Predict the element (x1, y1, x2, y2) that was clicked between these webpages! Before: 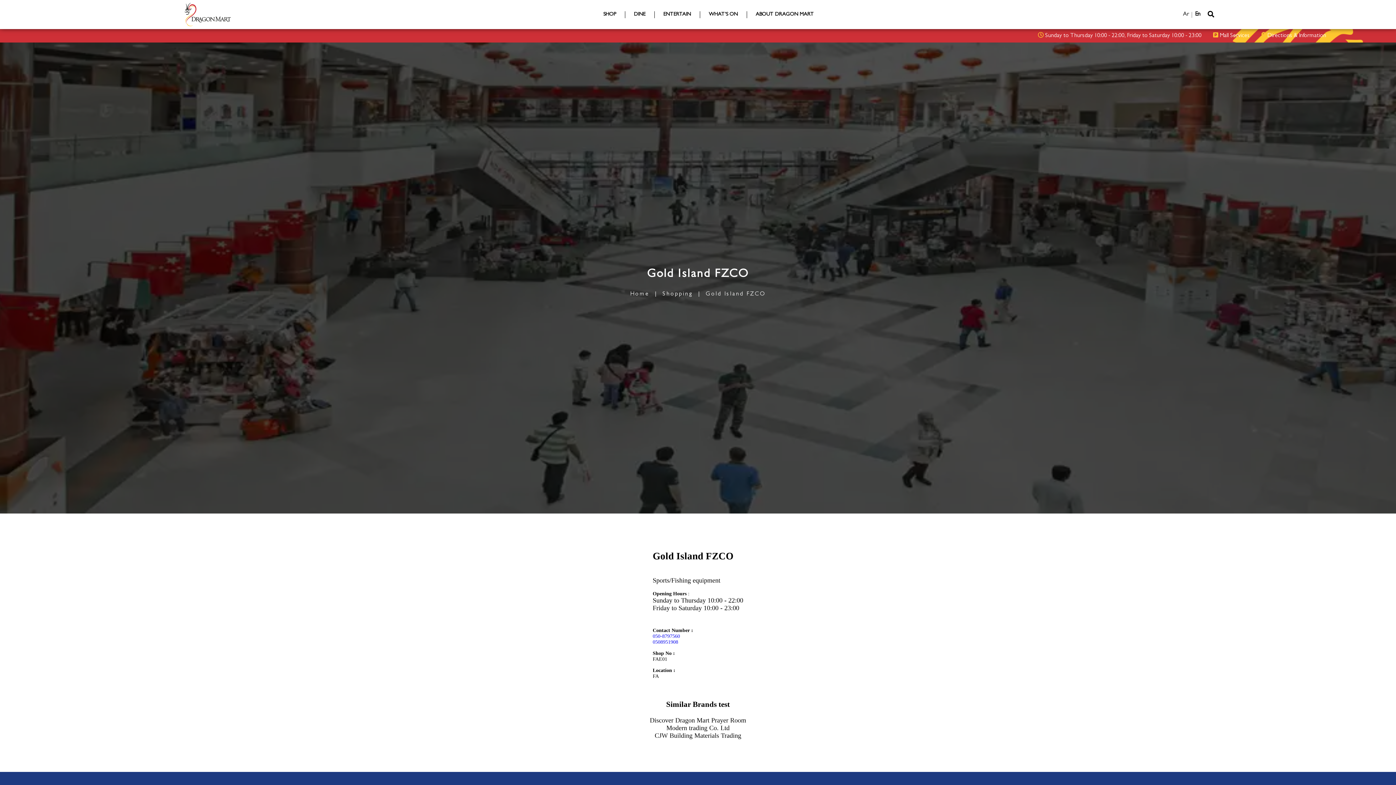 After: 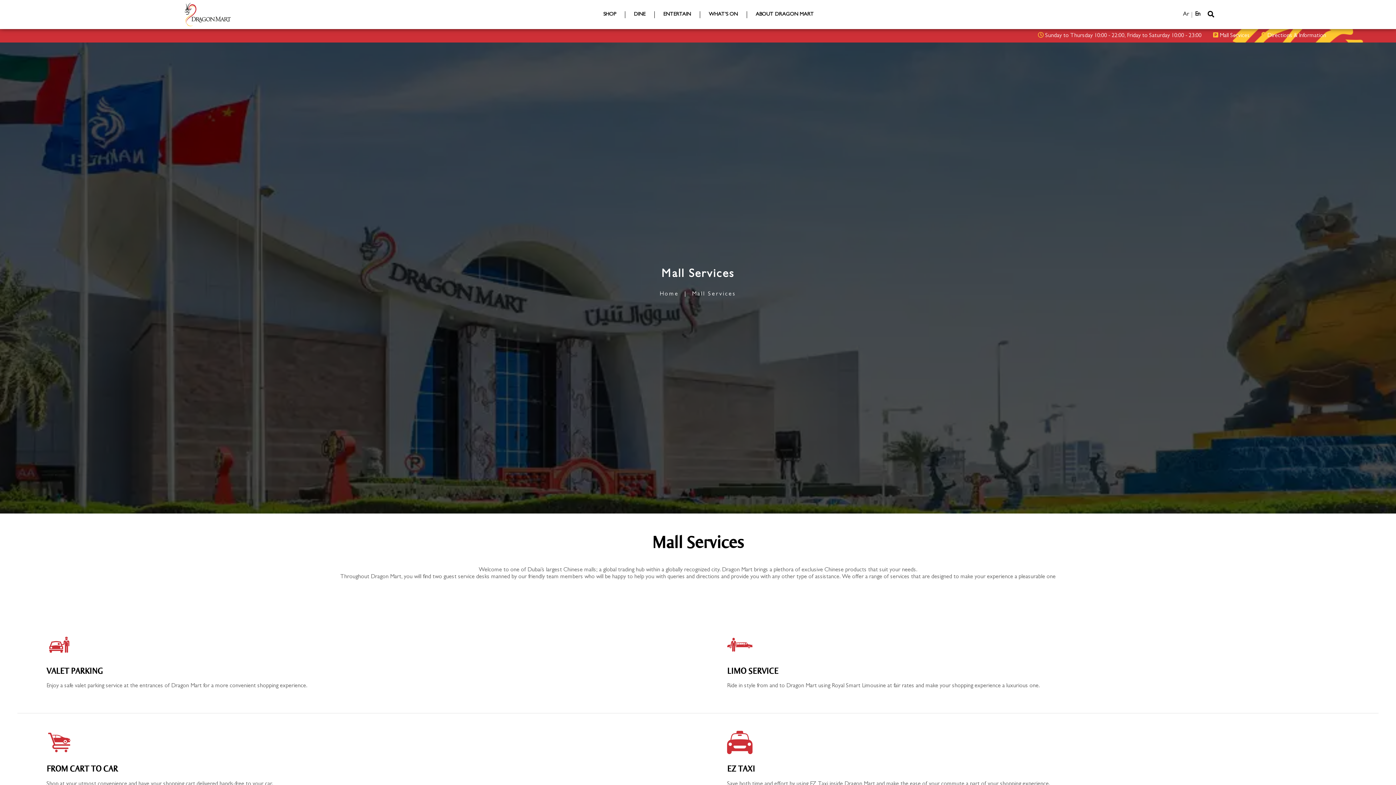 Action: label: Mall Services bbox: (1220, 33, 1250, 38)